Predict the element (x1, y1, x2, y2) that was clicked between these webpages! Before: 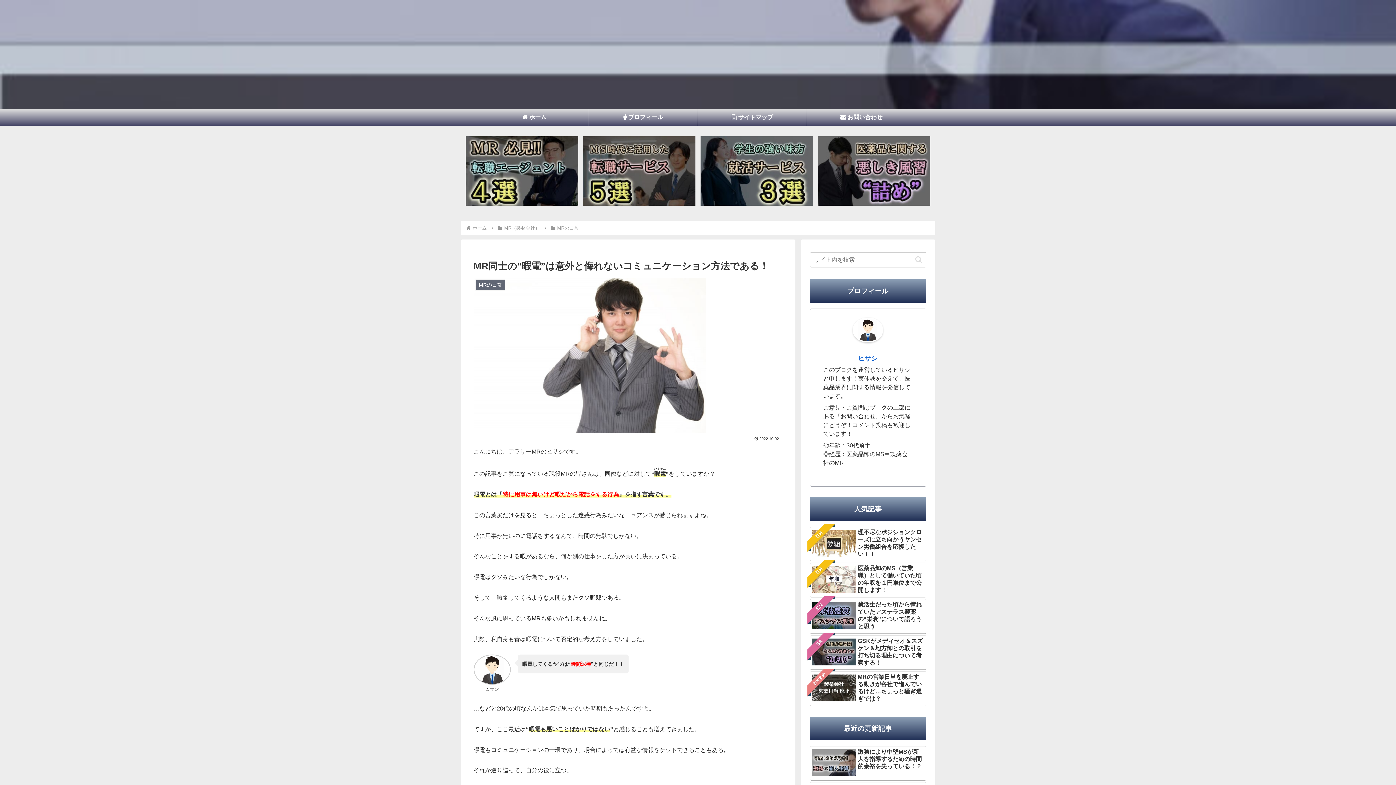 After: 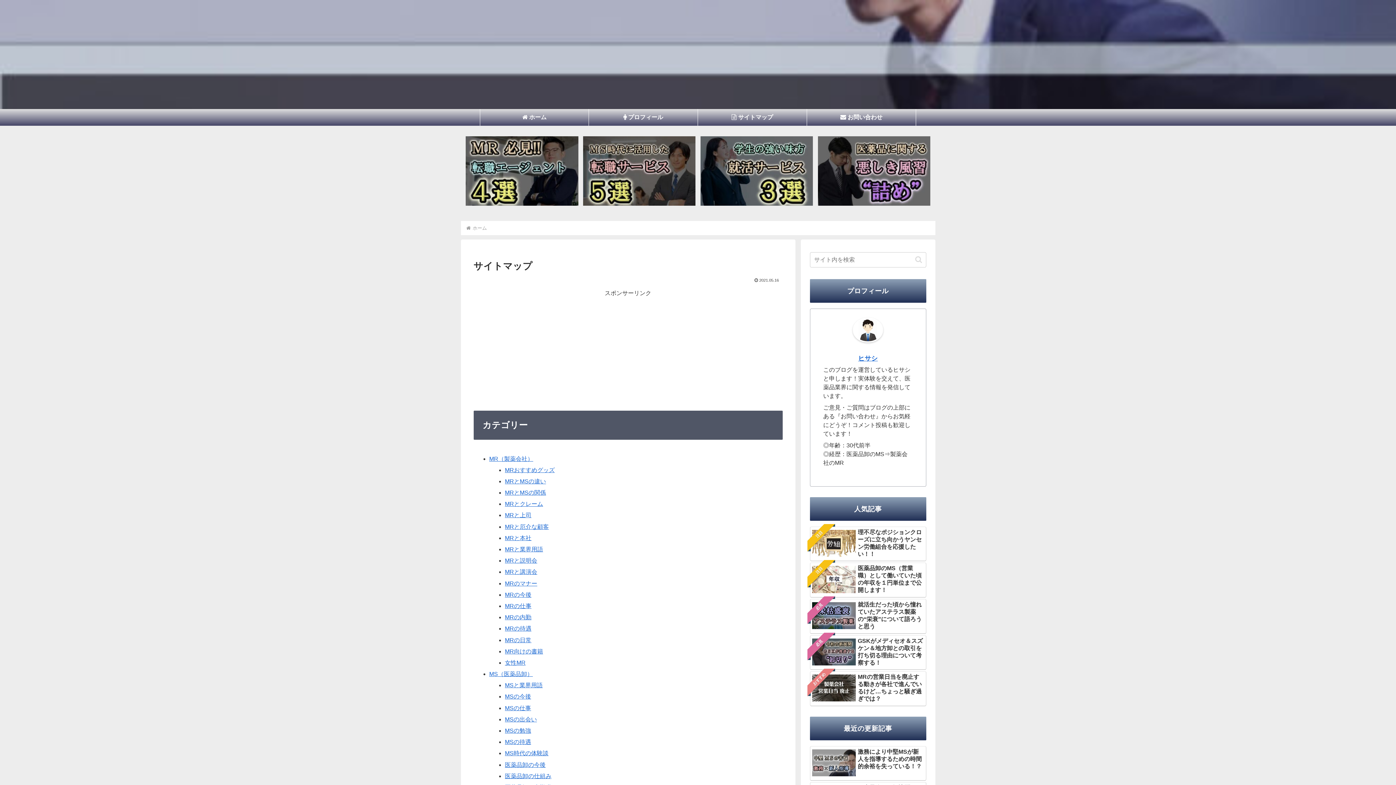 Action: bbox: (698, 109, 806, 125) label:  サイトマップ